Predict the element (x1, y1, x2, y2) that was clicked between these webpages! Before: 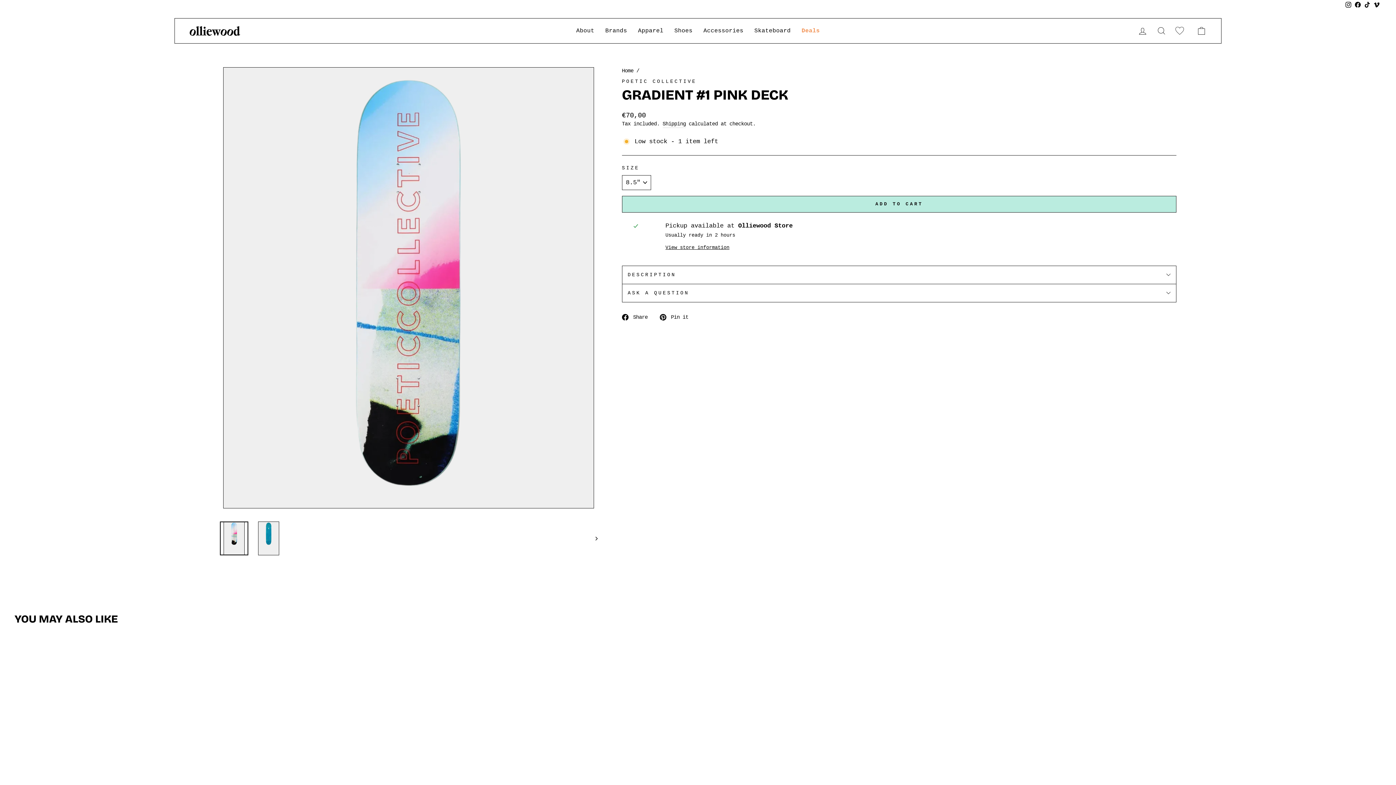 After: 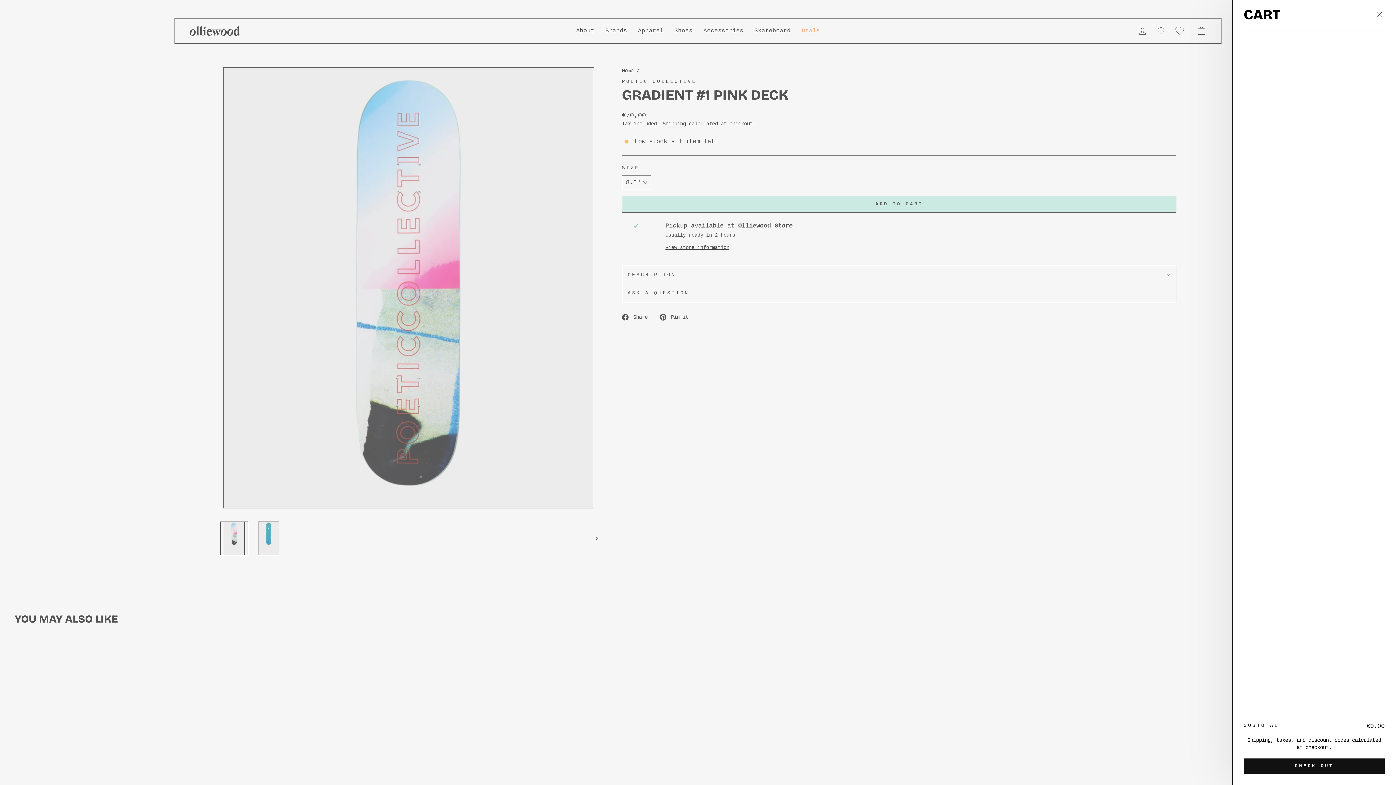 Action: bbox: (1192, 23, 1211, 38) label: Cart